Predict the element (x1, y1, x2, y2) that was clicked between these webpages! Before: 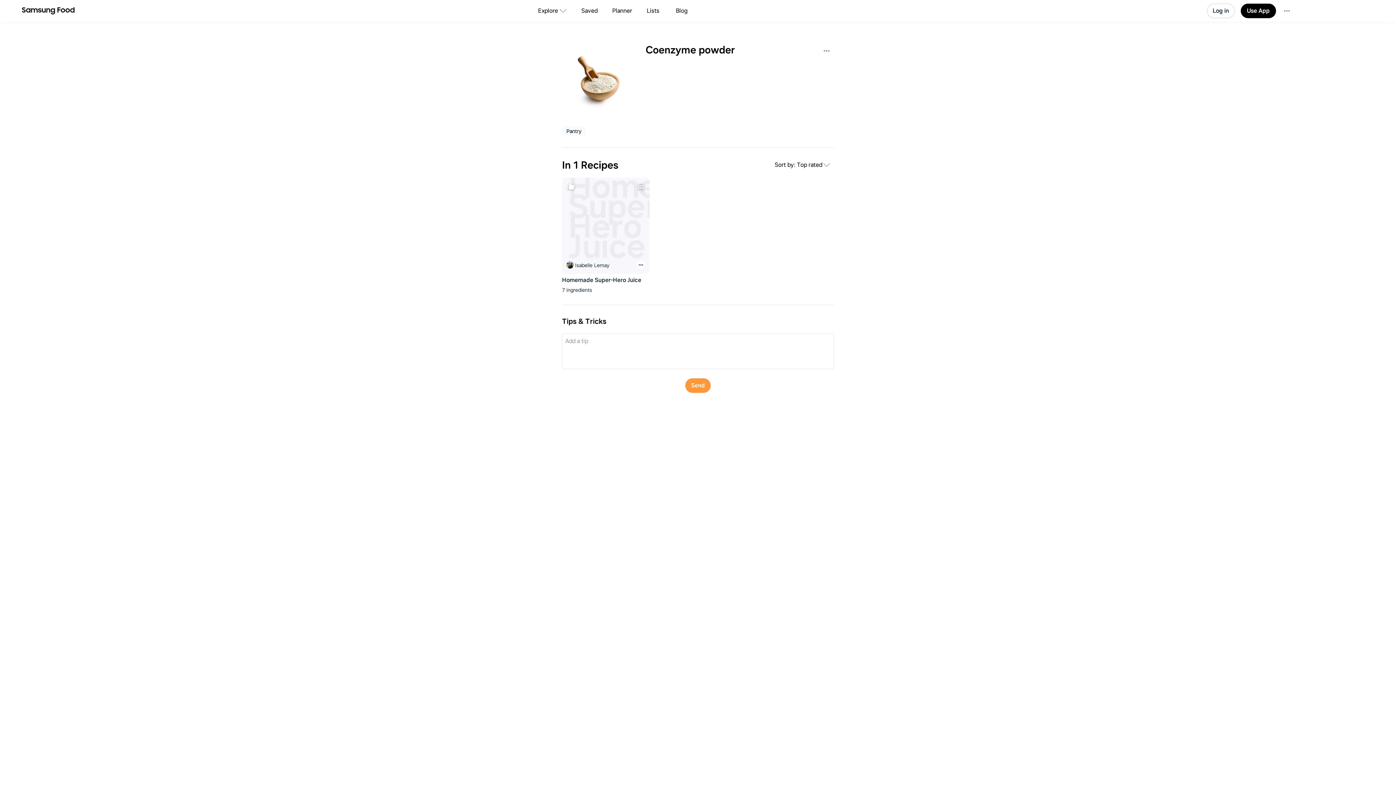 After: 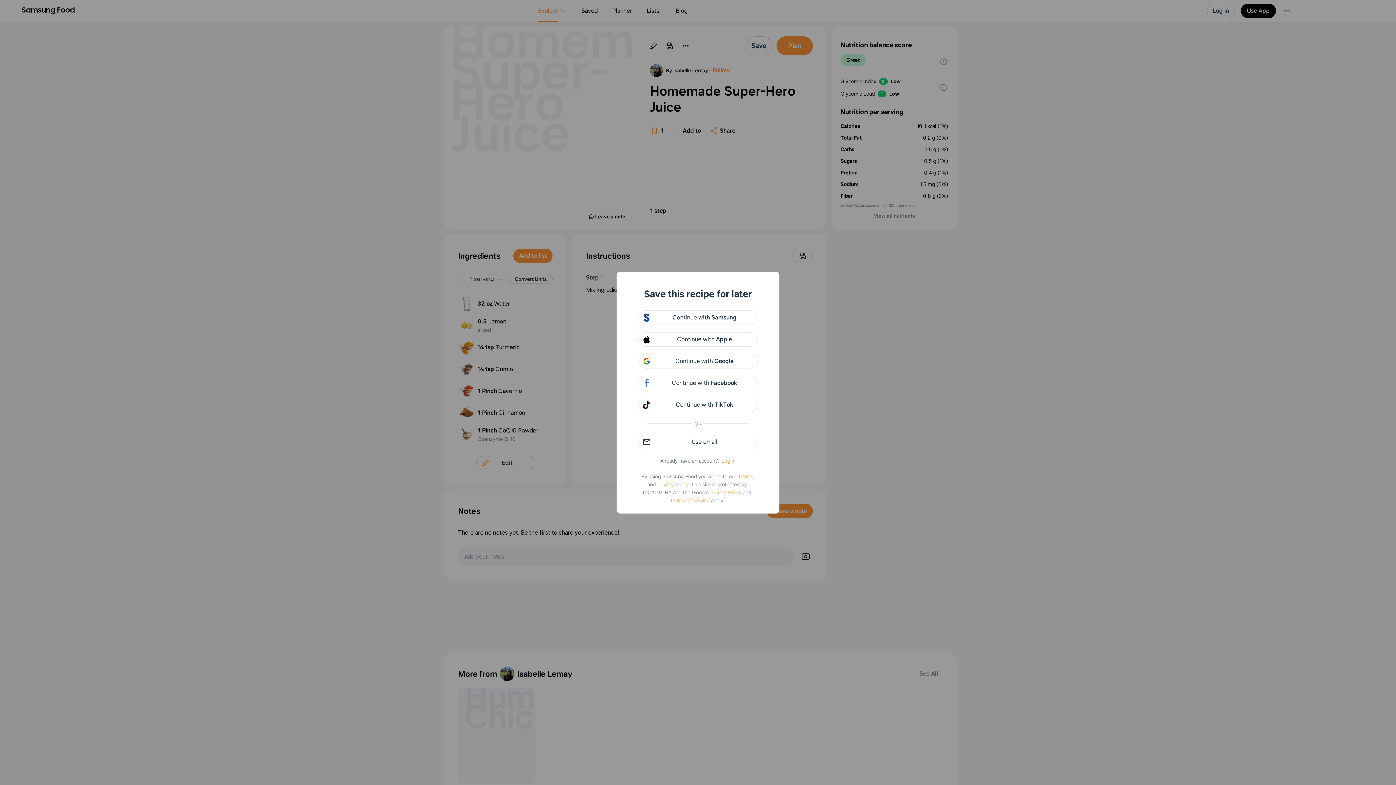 Action: bbox: (562, 177, 649, 273) label: Homemade Super-Hero Juice